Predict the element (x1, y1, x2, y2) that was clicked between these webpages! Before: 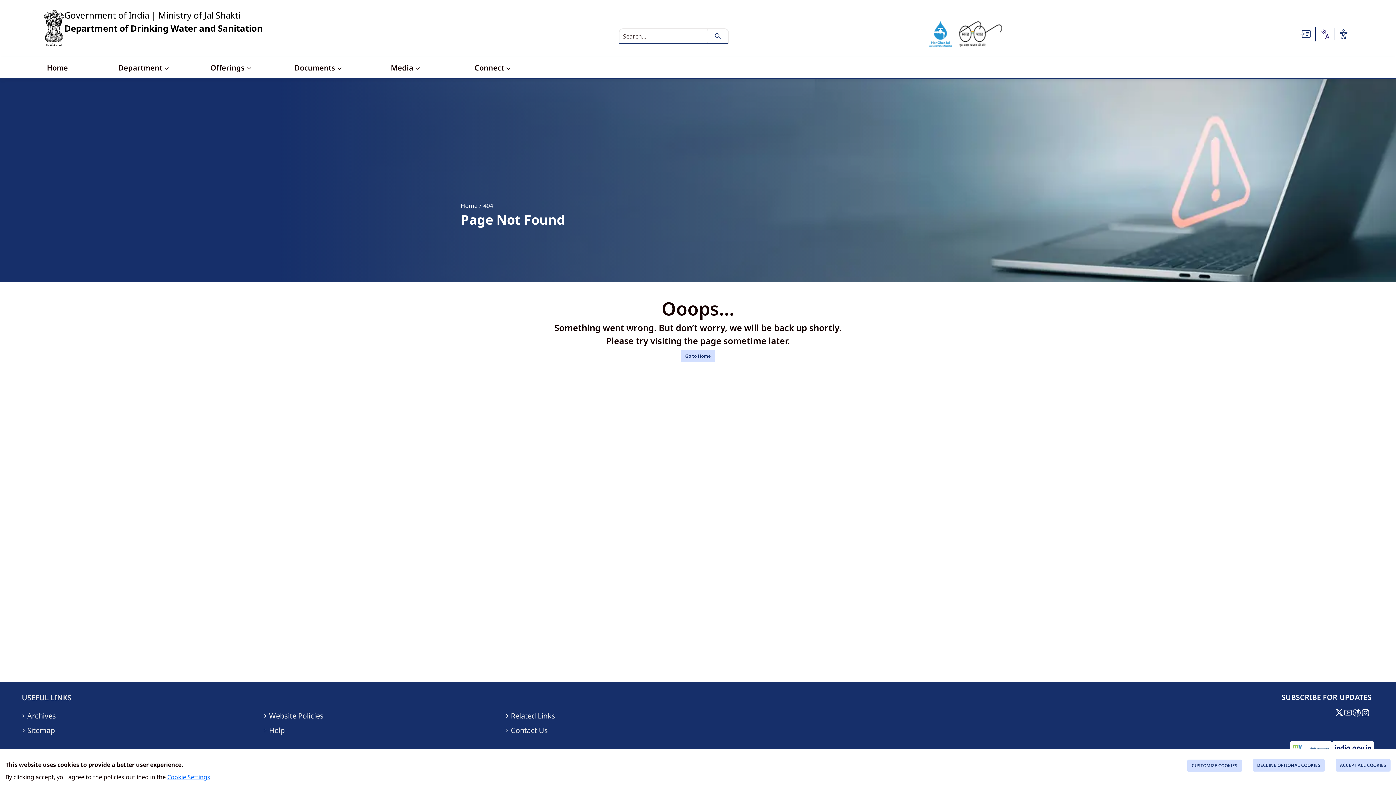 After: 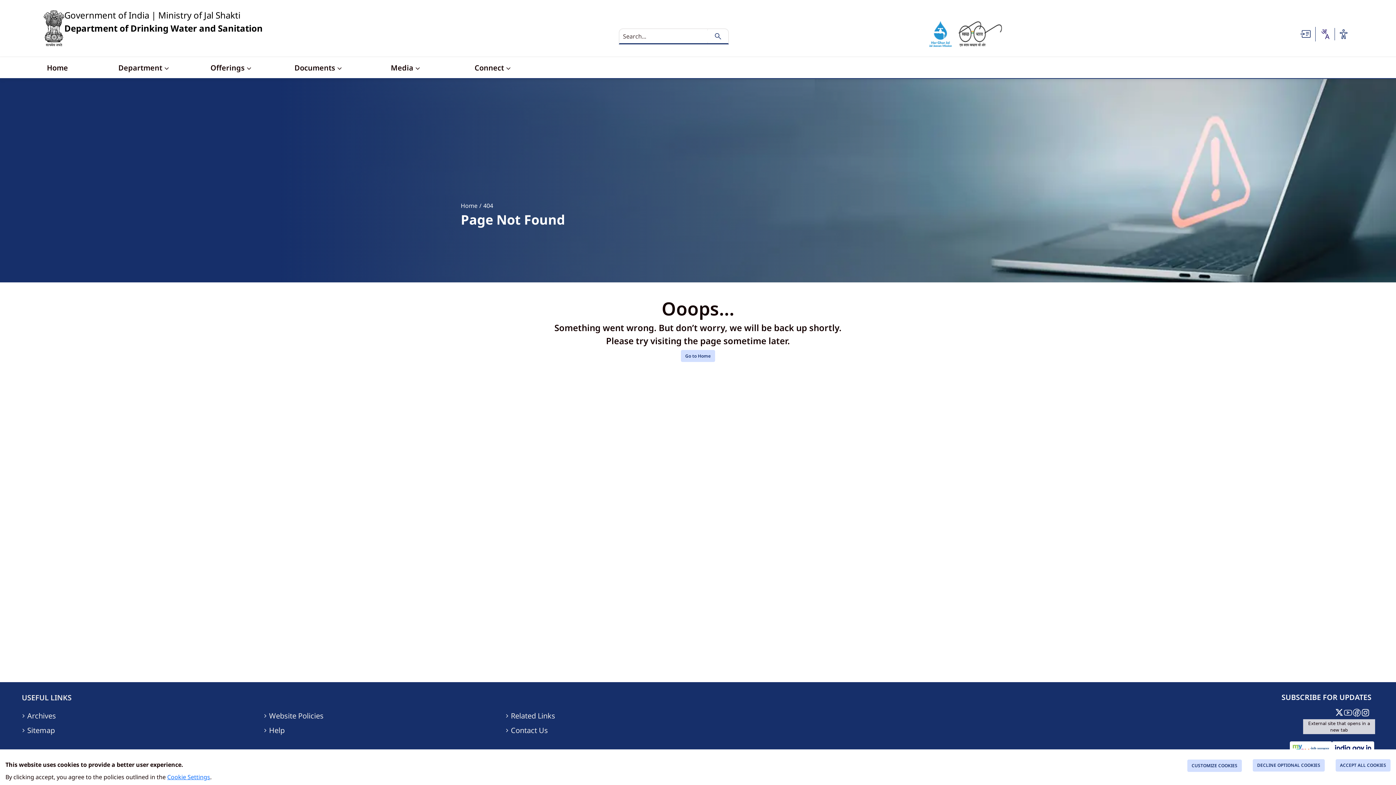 Action: label: social link 01 bbox: (1335, 707, 1343, 717)